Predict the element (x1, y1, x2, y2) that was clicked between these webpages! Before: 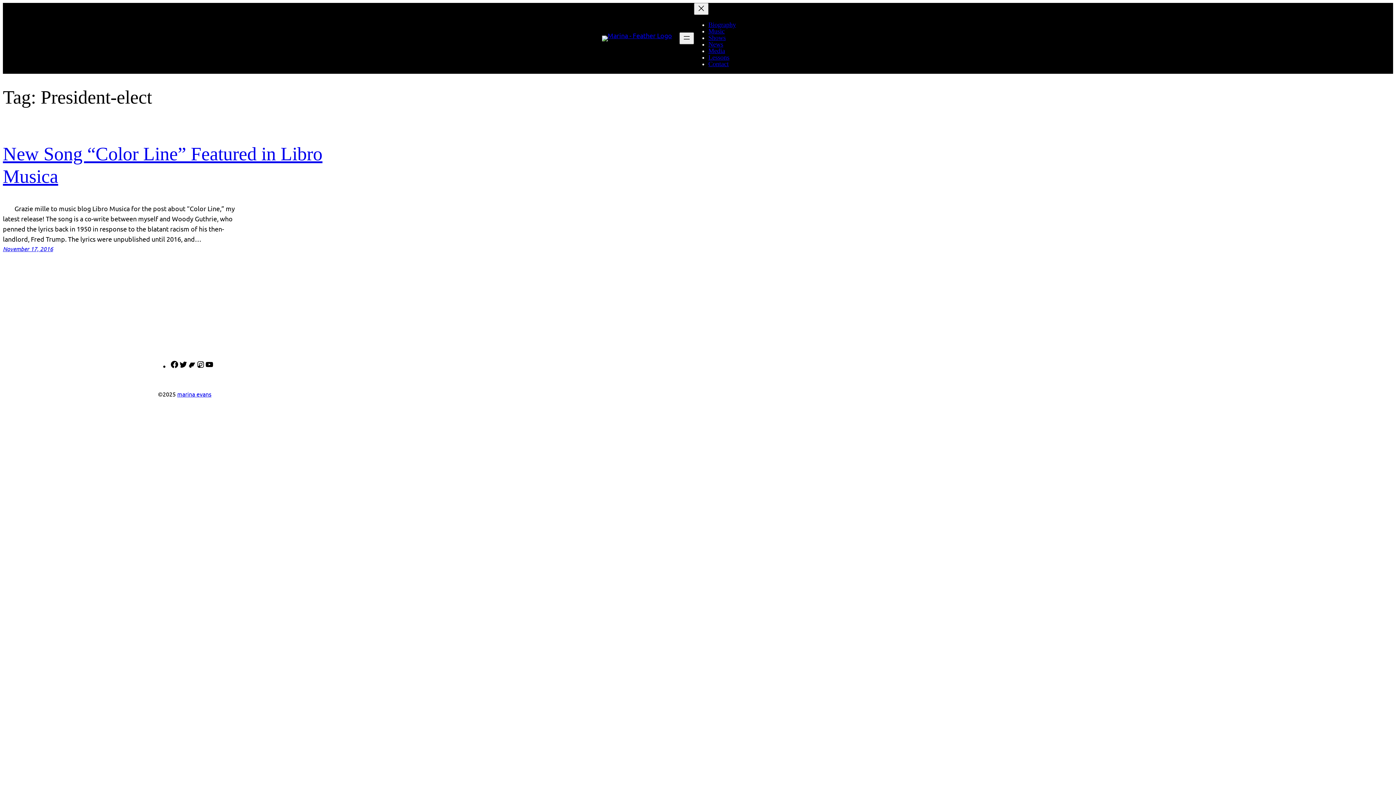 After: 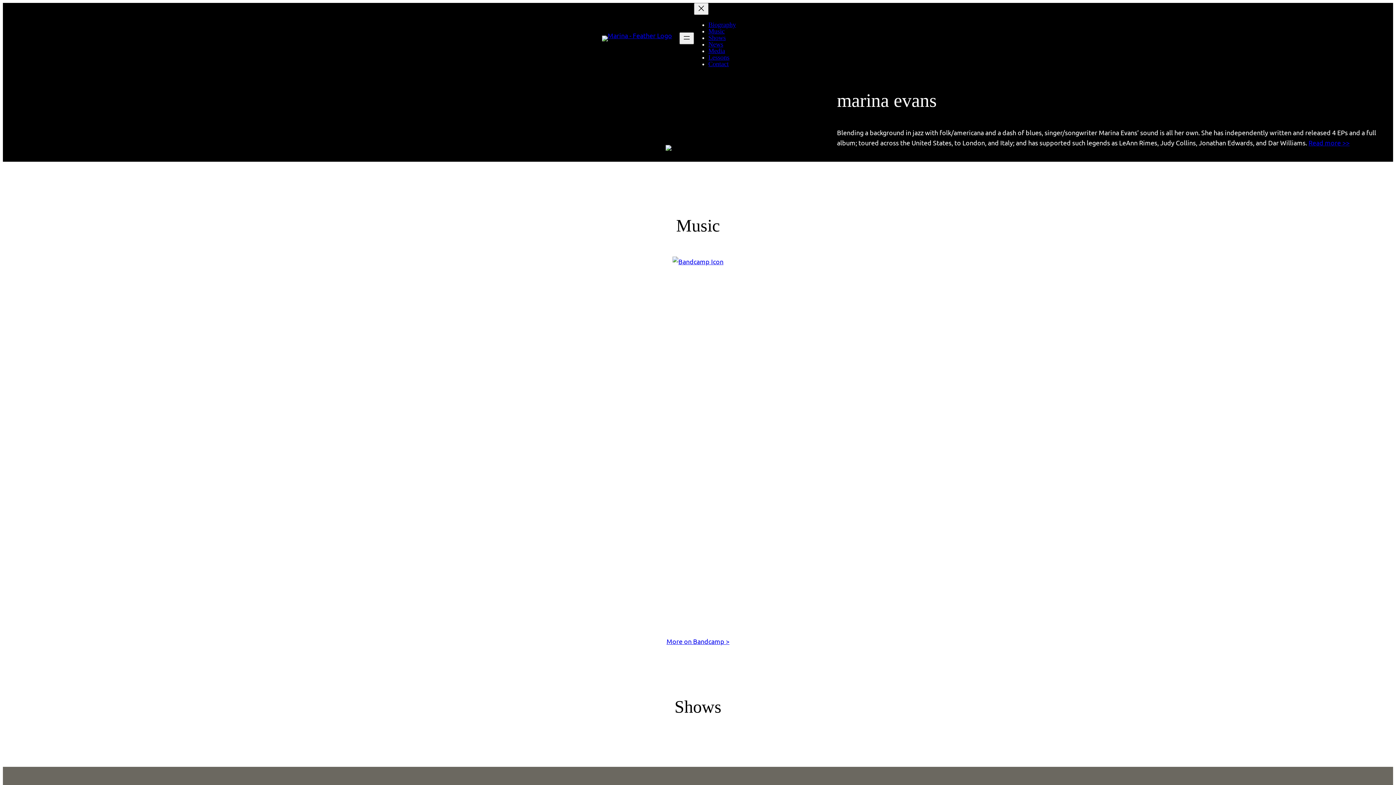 Action: bbox: (602, 35, 672, 41)